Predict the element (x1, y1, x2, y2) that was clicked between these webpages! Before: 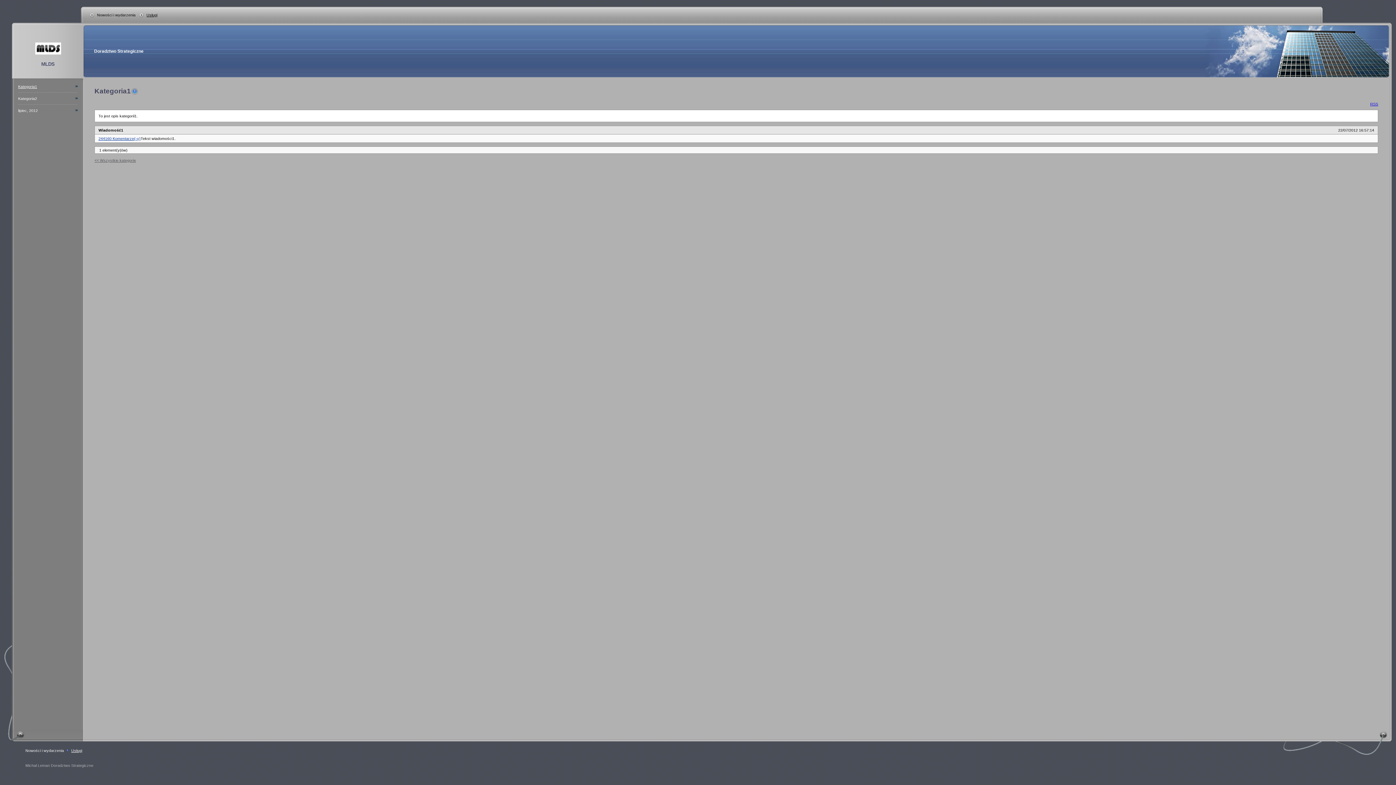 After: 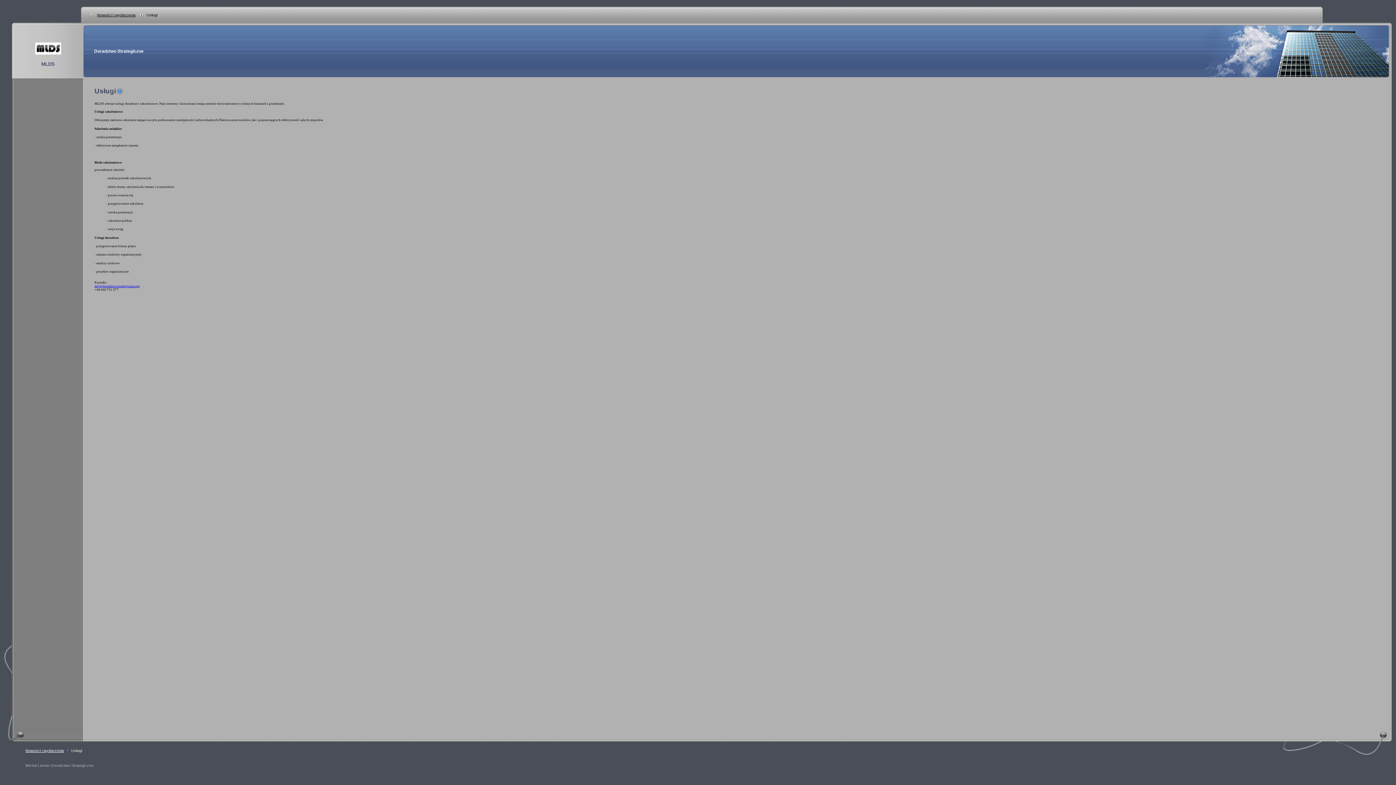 Action: label: Usługi bbox: (71, 748, 82, 753)